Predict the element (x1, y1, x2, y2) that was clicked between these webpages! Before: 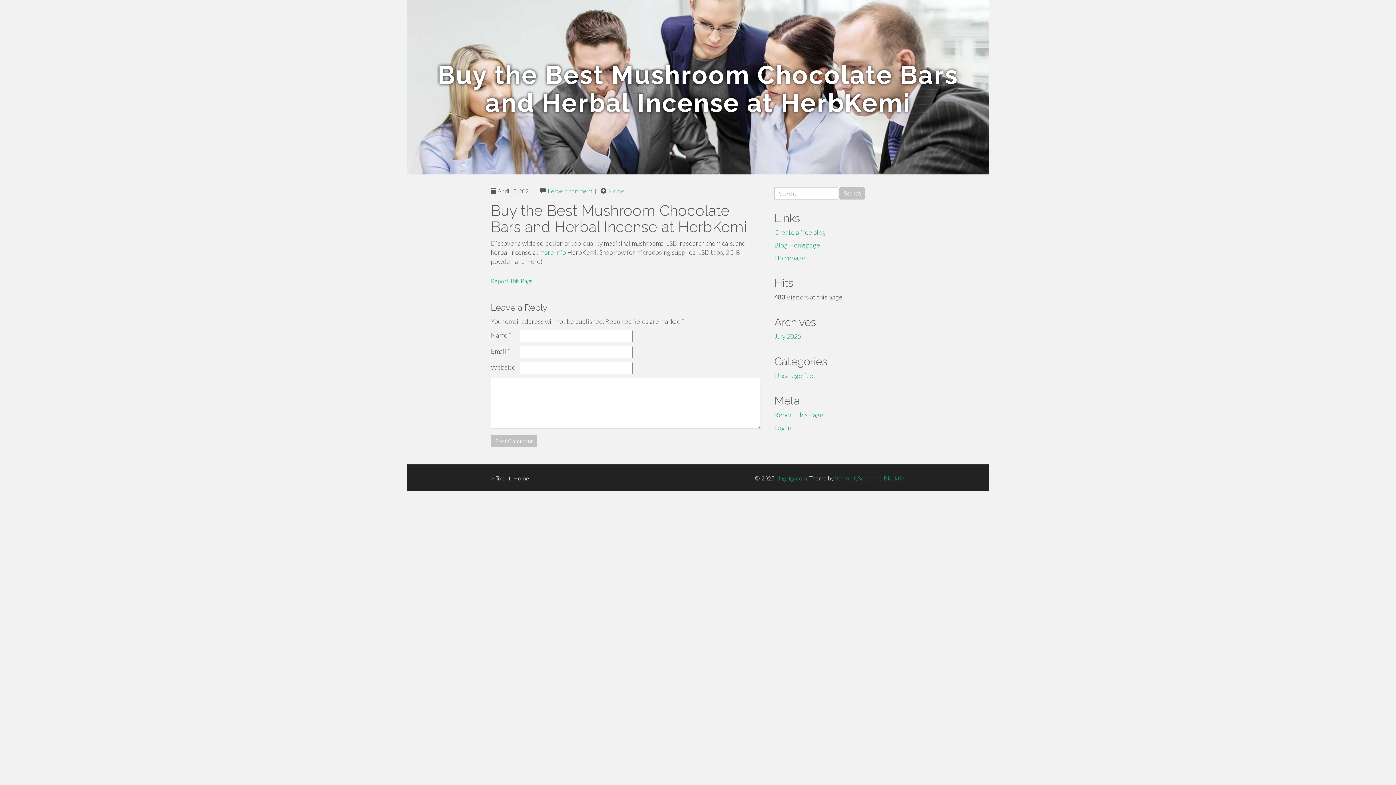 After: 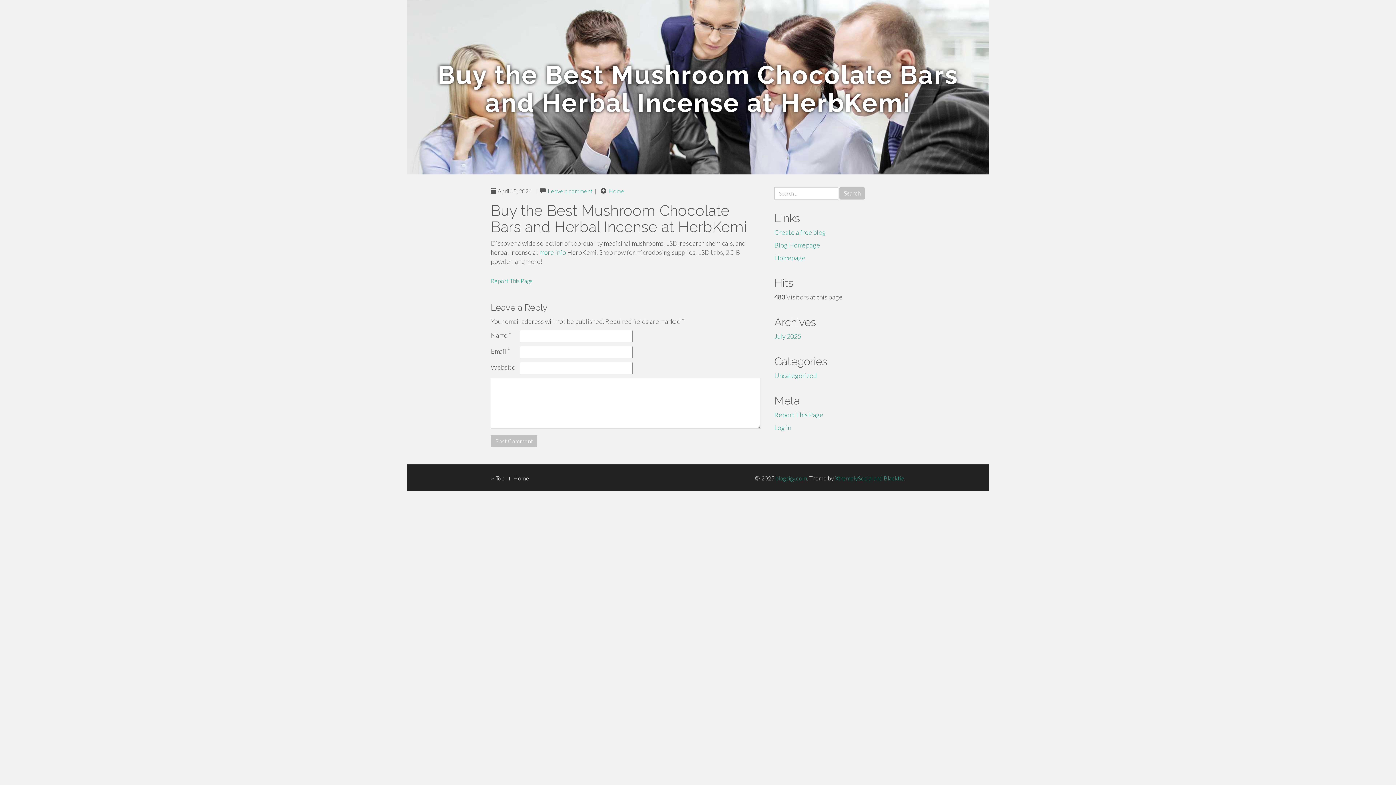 Action: bbox: (835, 474, 904, 481) label: XtremelySocial and Blacktie